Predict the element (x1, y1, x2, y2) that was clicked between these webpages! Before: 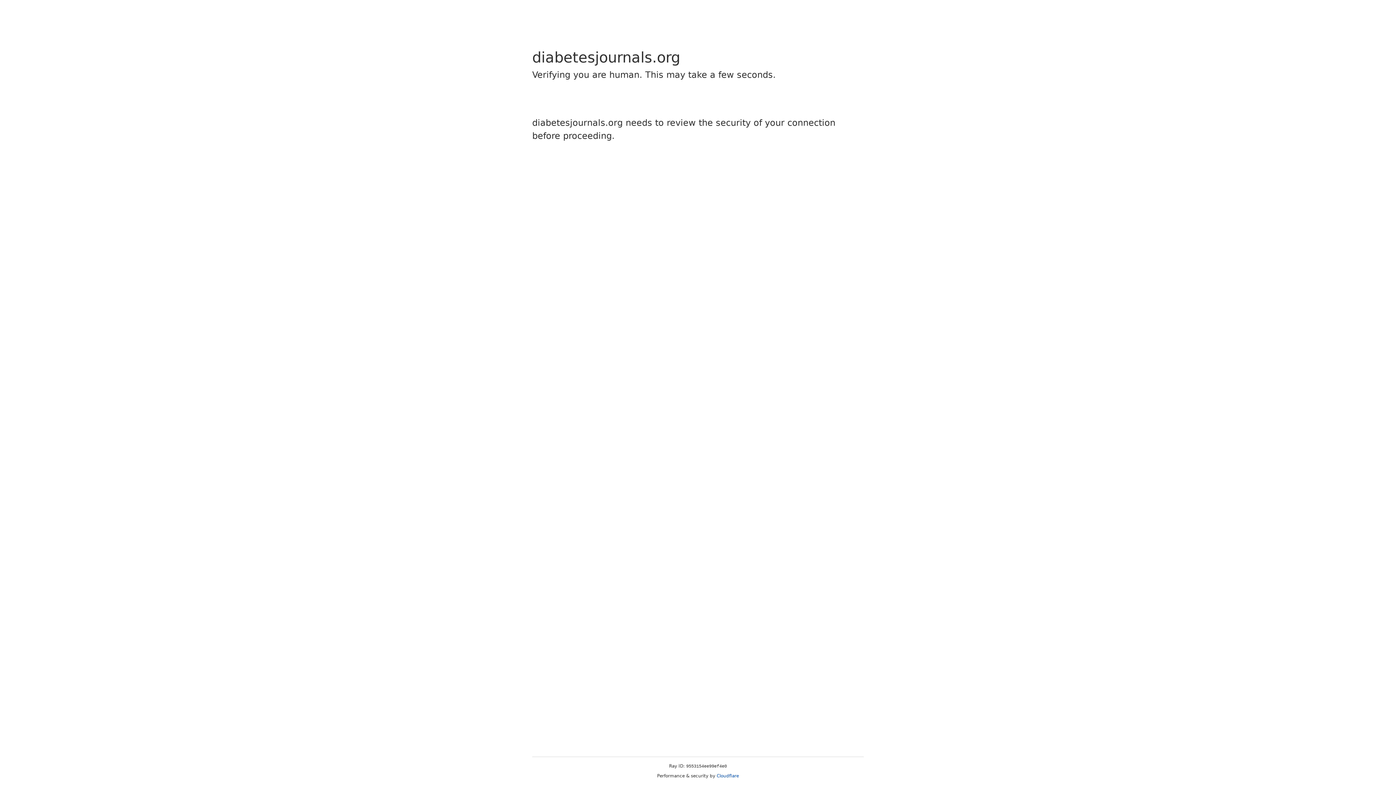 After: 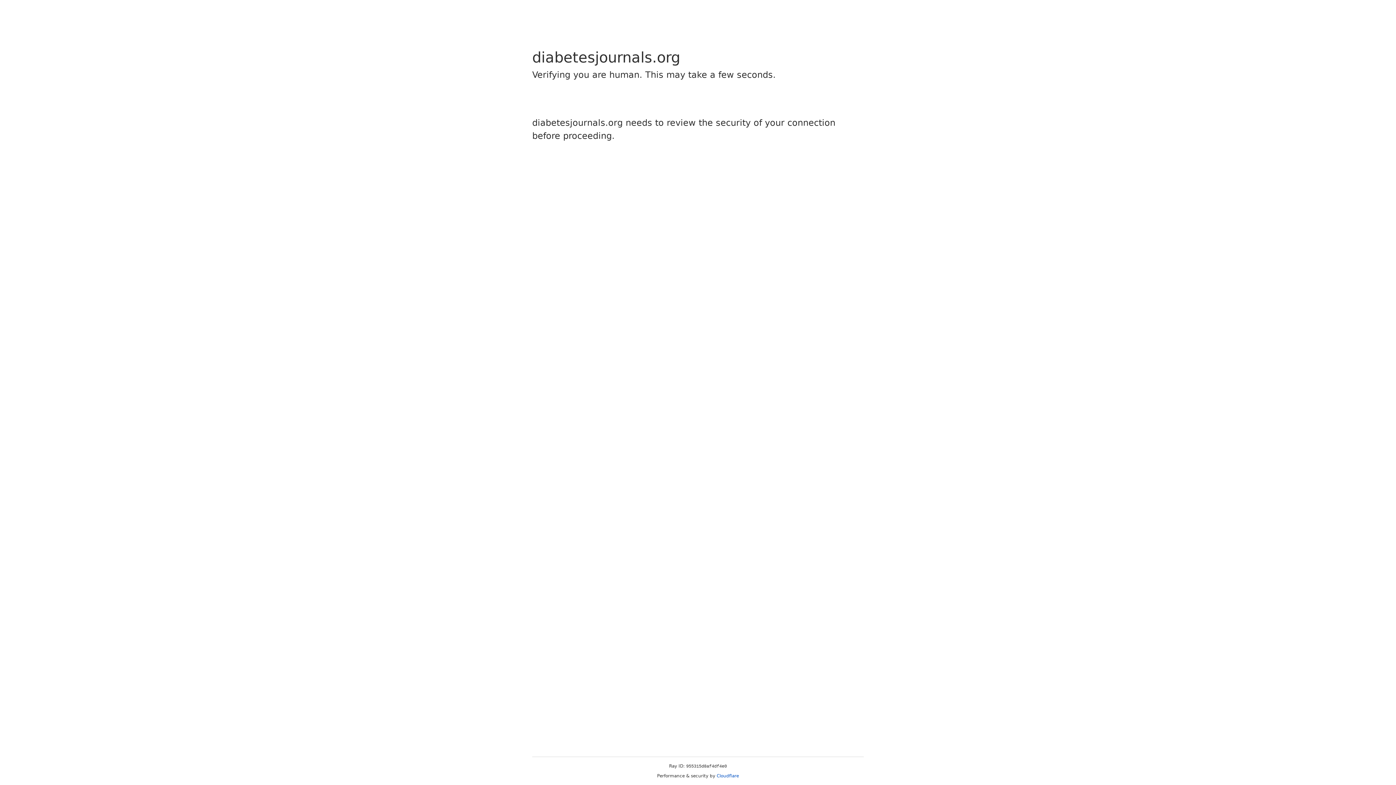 Action: label: Cloudflare bbox: (716, 773, 739, 778)